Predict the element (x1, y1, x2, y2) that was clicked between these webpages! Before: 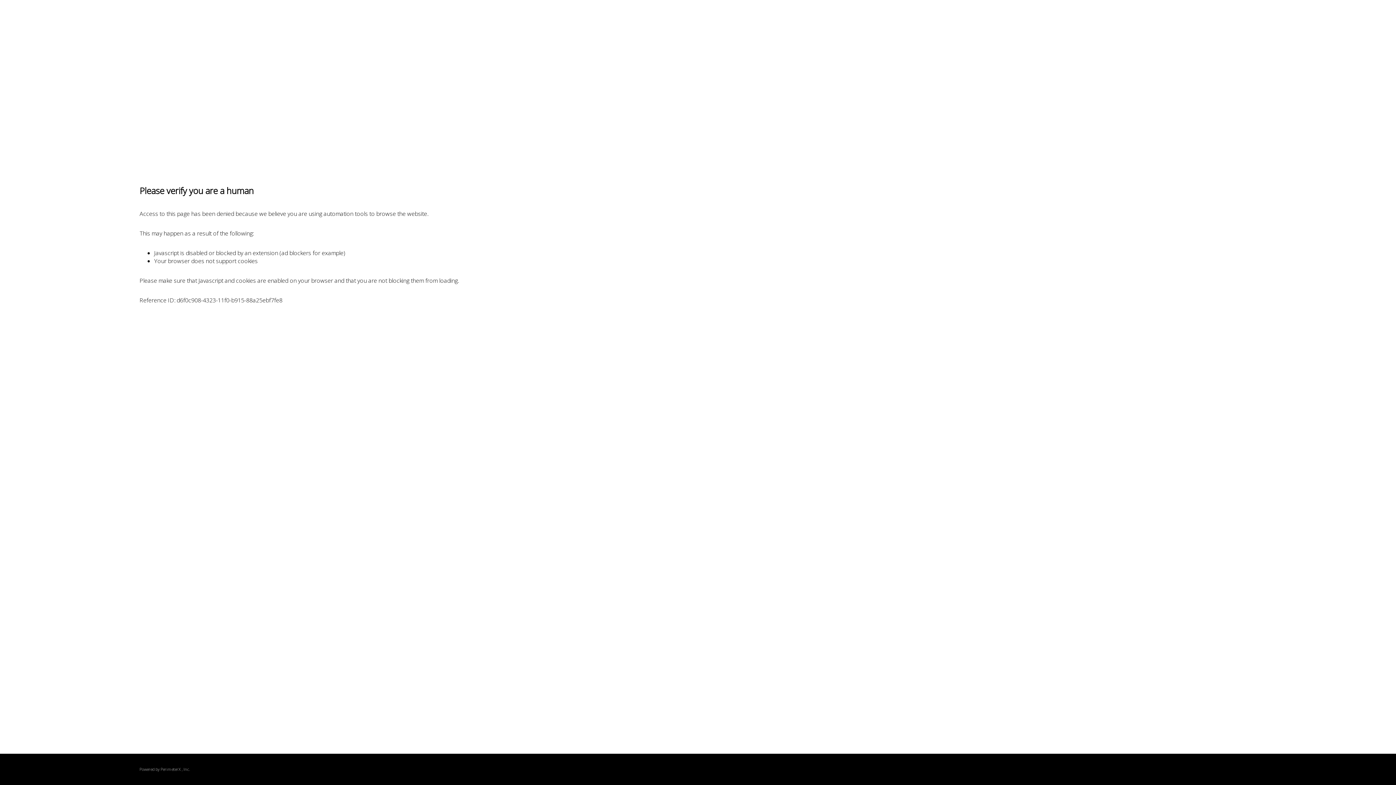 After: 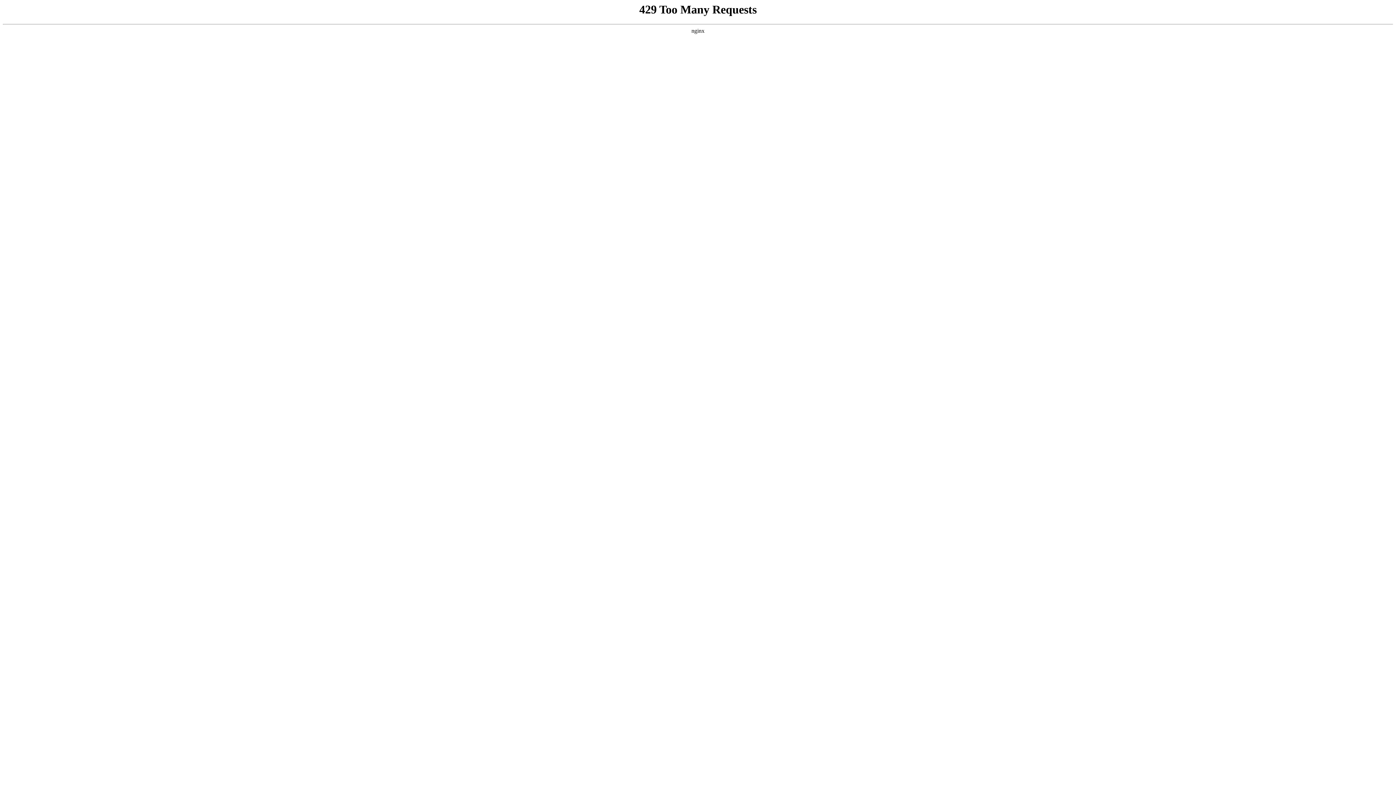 Action: bbox: (160, 767, 180, 772) label: PerimeterX